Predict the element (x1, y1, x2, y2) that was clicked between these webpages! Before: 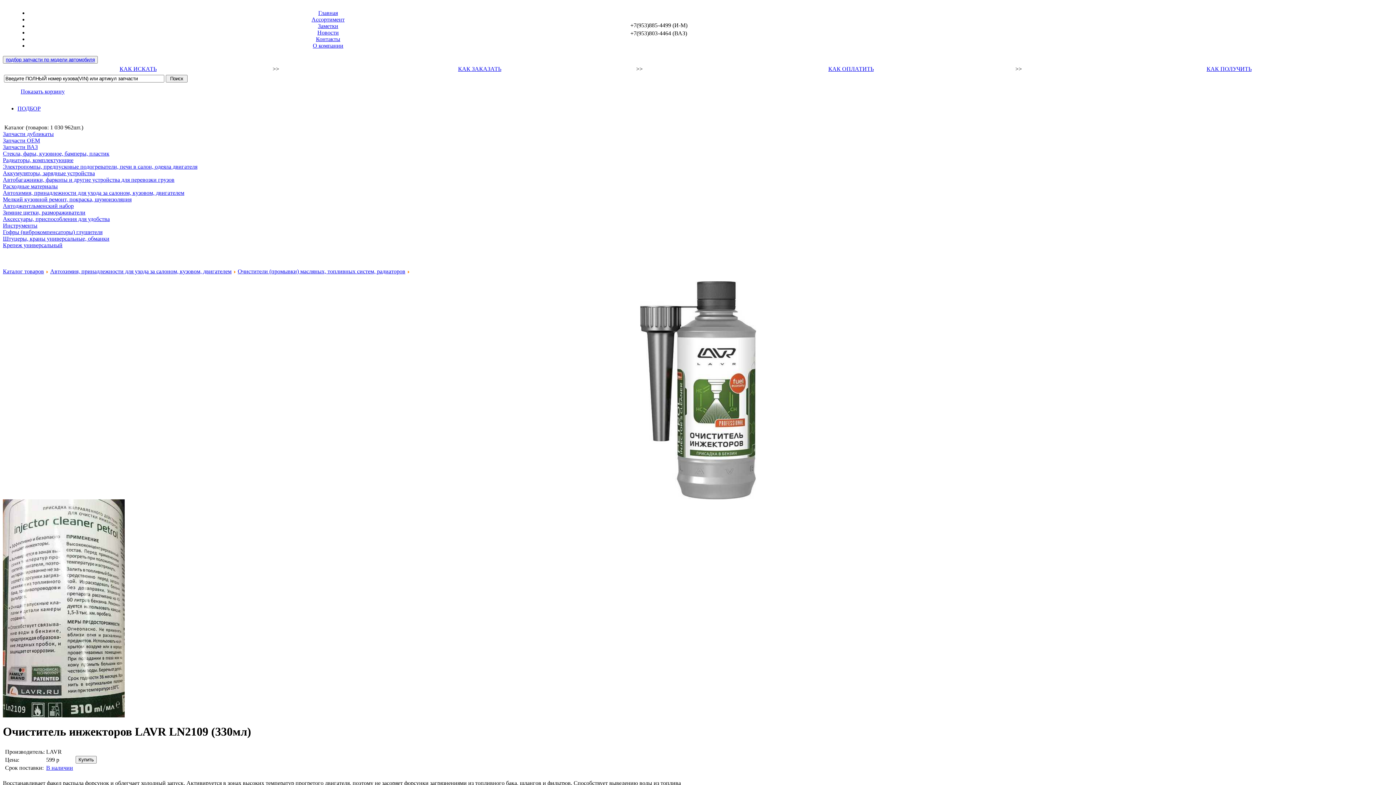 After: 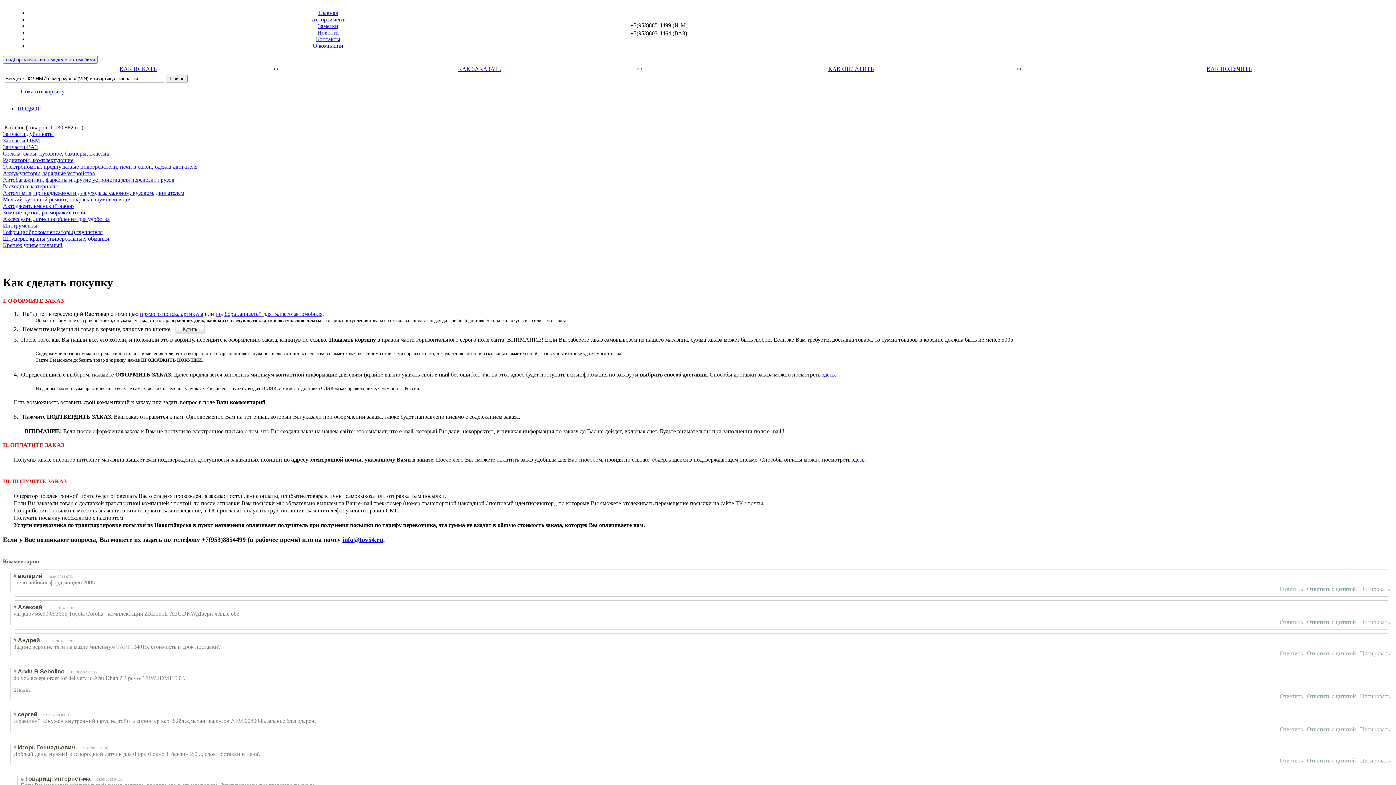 Action: bbox: (458, 65, 501, 72) label: КАК ЗАКАЗАТЬ